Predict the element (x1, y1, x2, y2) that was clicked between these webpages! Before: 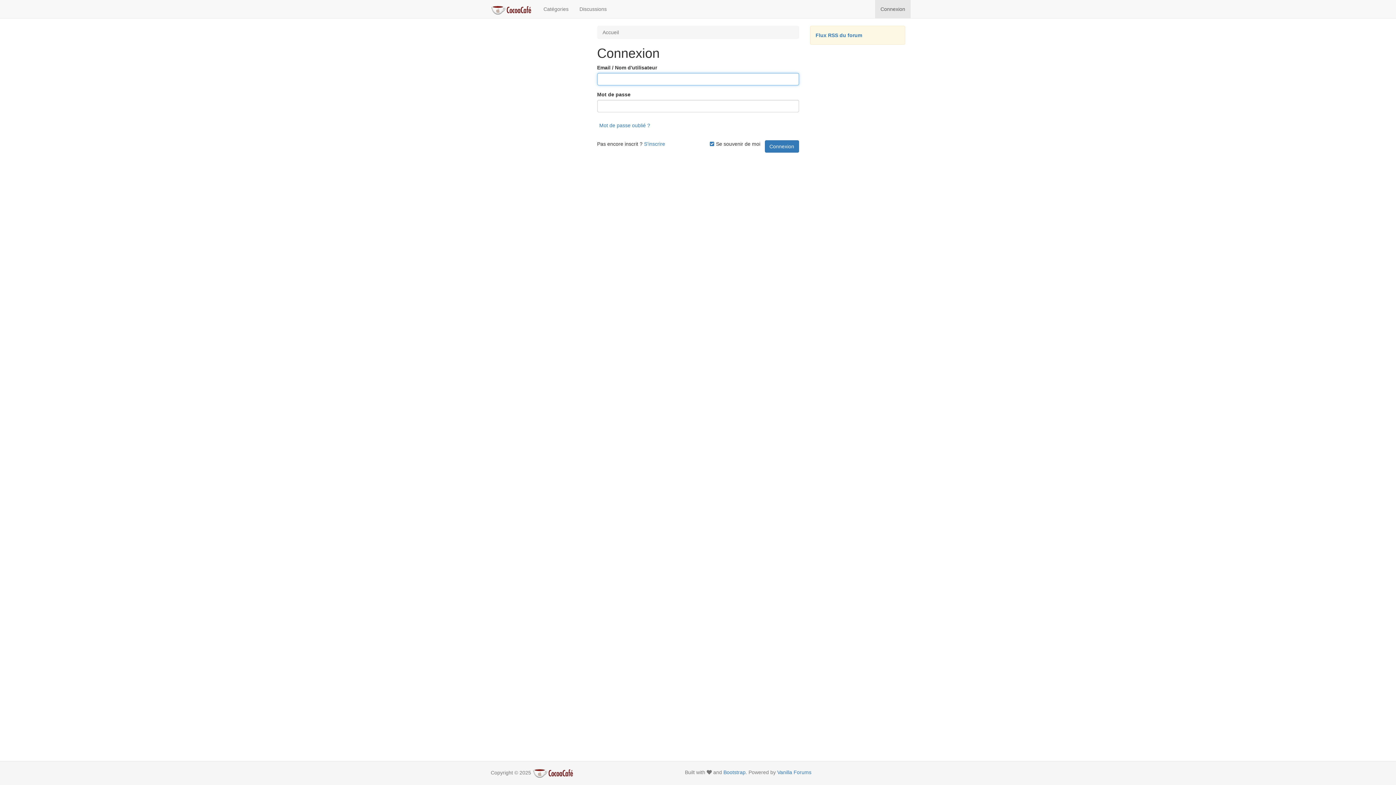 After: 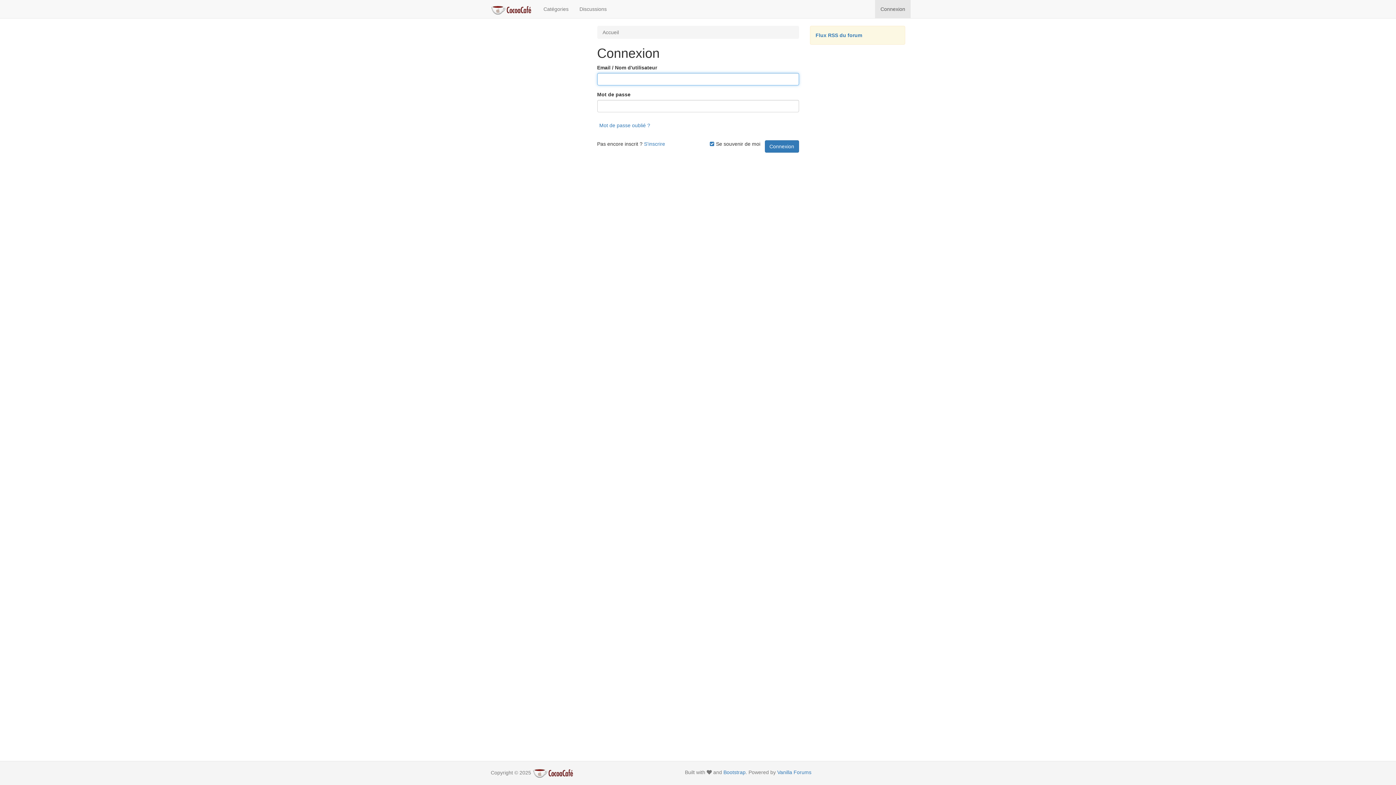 Action: bbox: (875, 0, 910, 18) label: Connexion